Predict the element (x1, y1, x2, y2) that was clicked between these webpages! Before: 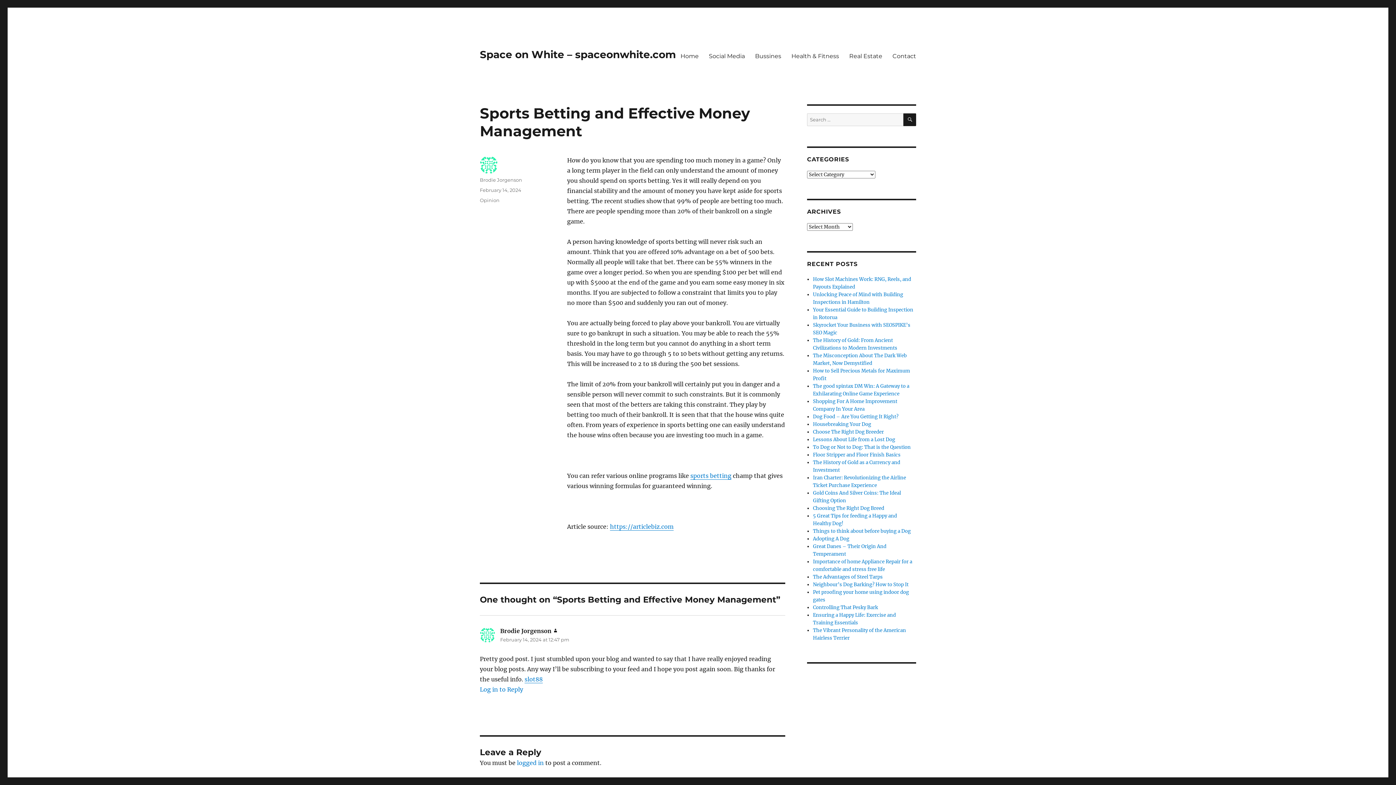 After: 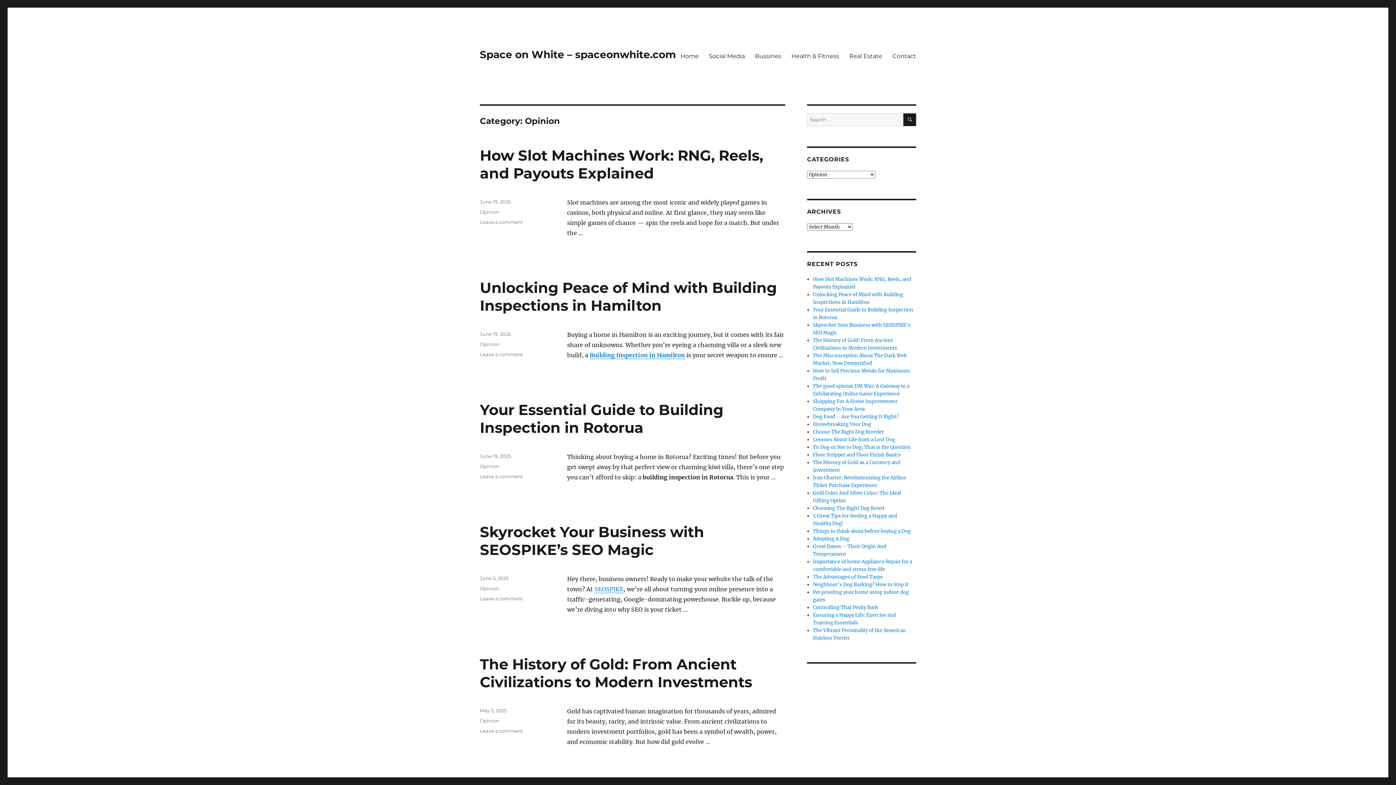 Action: label: Opinion bbox: (480, 197, 499, 203)